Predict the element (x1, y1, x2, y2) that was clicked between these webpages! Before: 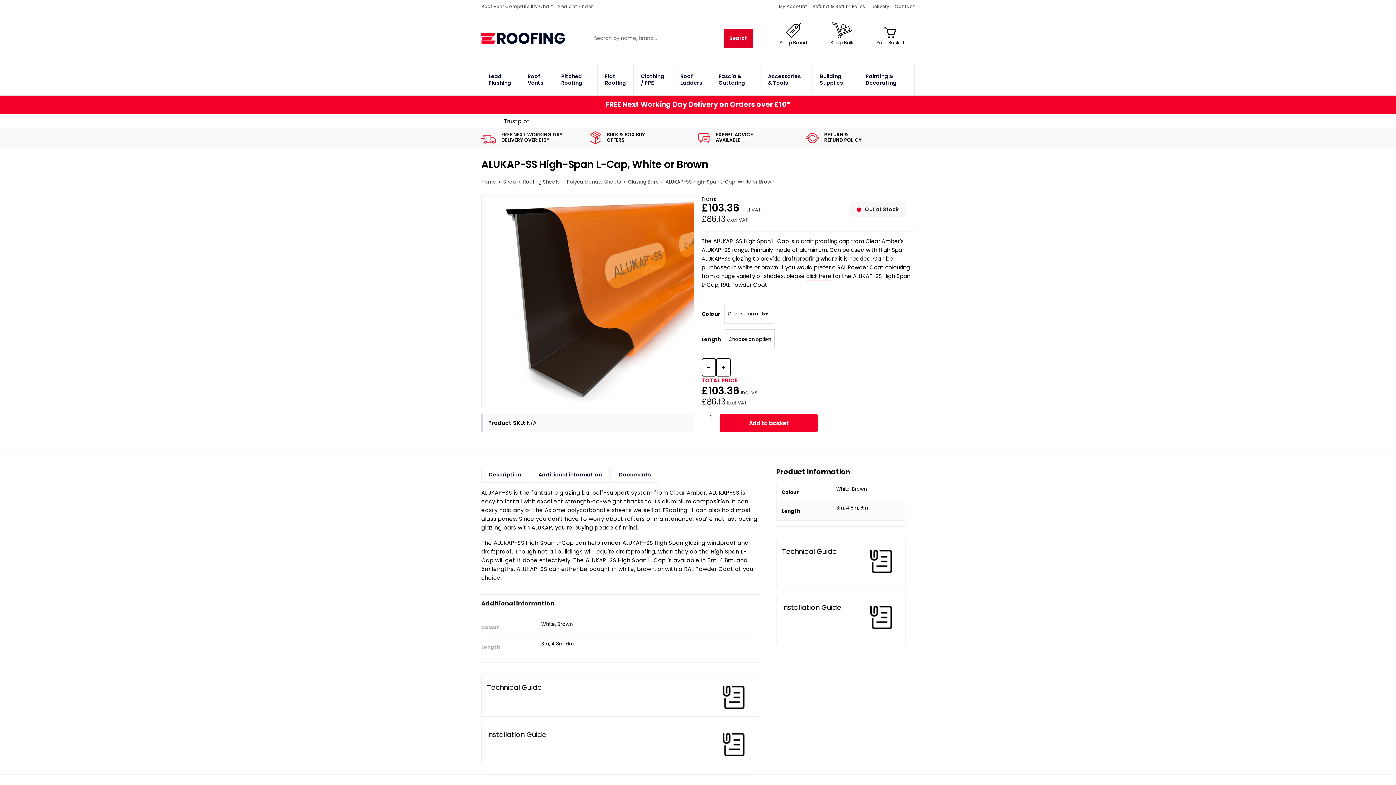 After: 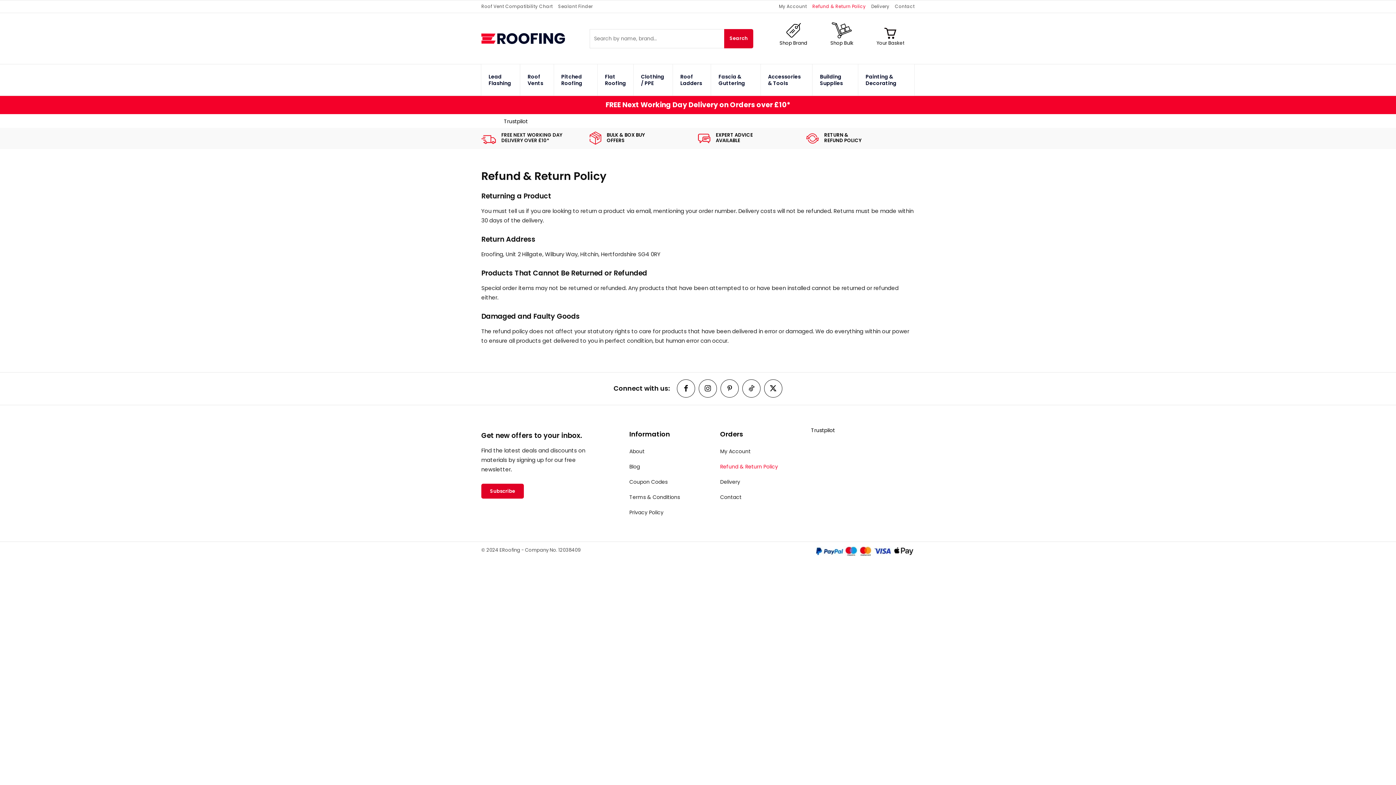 Action: bbox: (824, 131, 861, 143) label: RETURN &
REFUND POLICY